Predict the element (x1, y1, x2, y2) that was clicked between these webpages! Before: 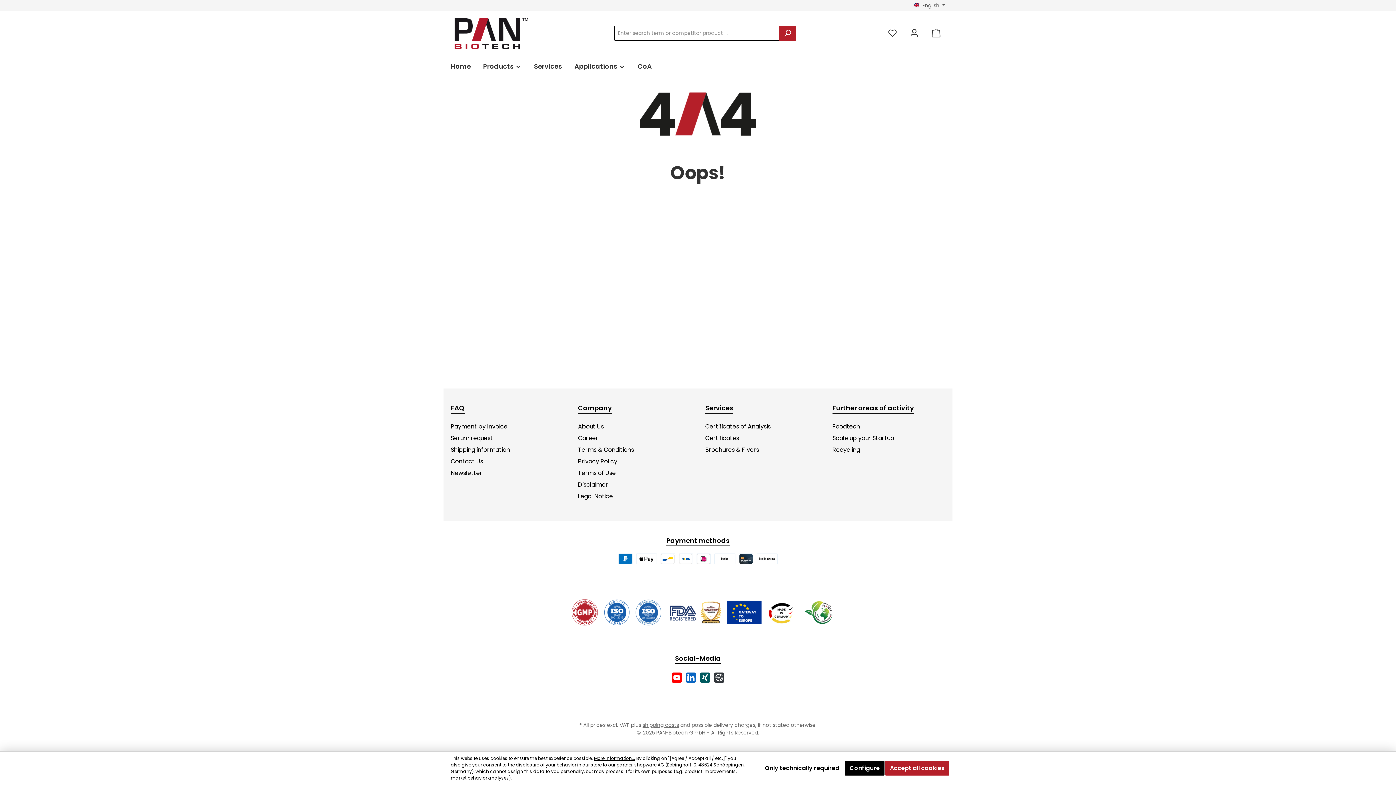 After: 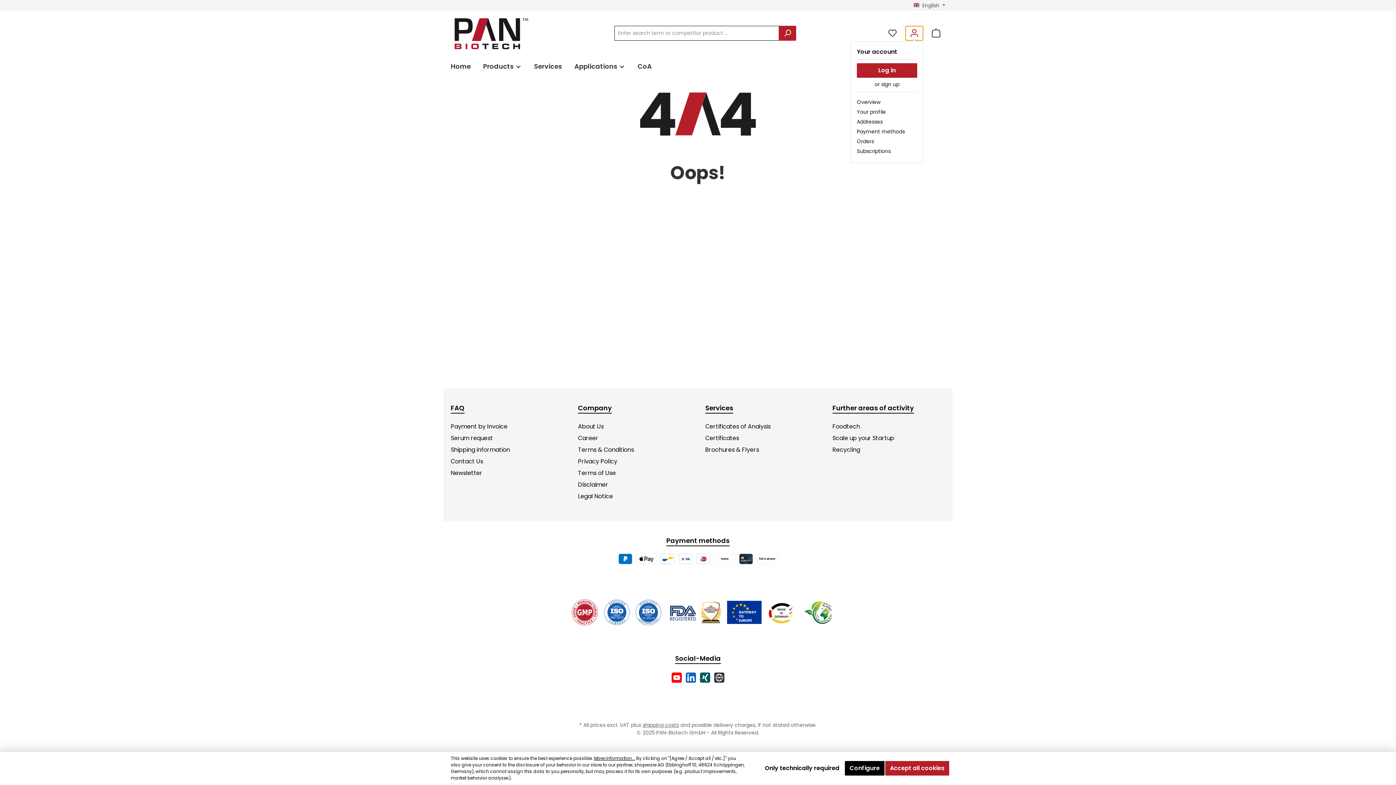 Action: label: My account bbox: (905, 25, 923, 40)